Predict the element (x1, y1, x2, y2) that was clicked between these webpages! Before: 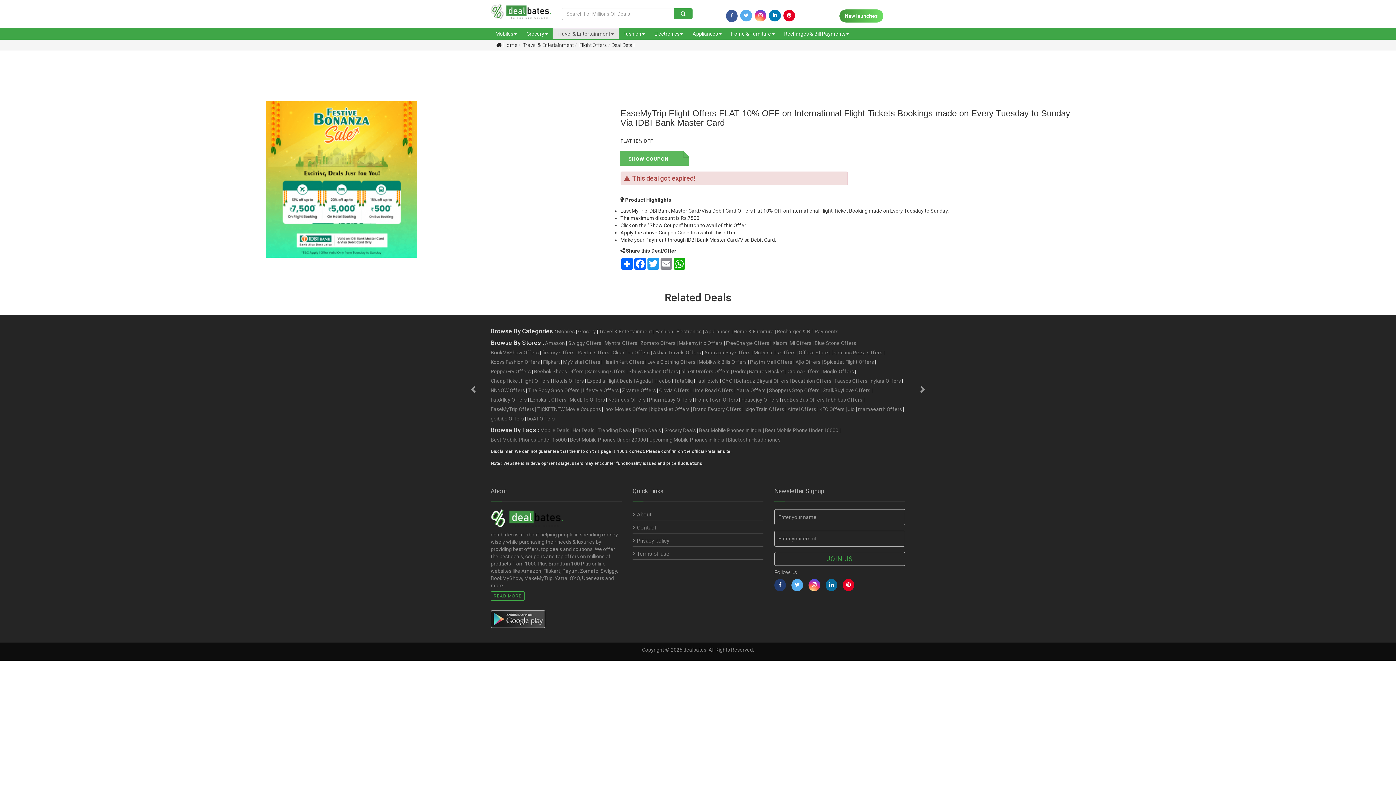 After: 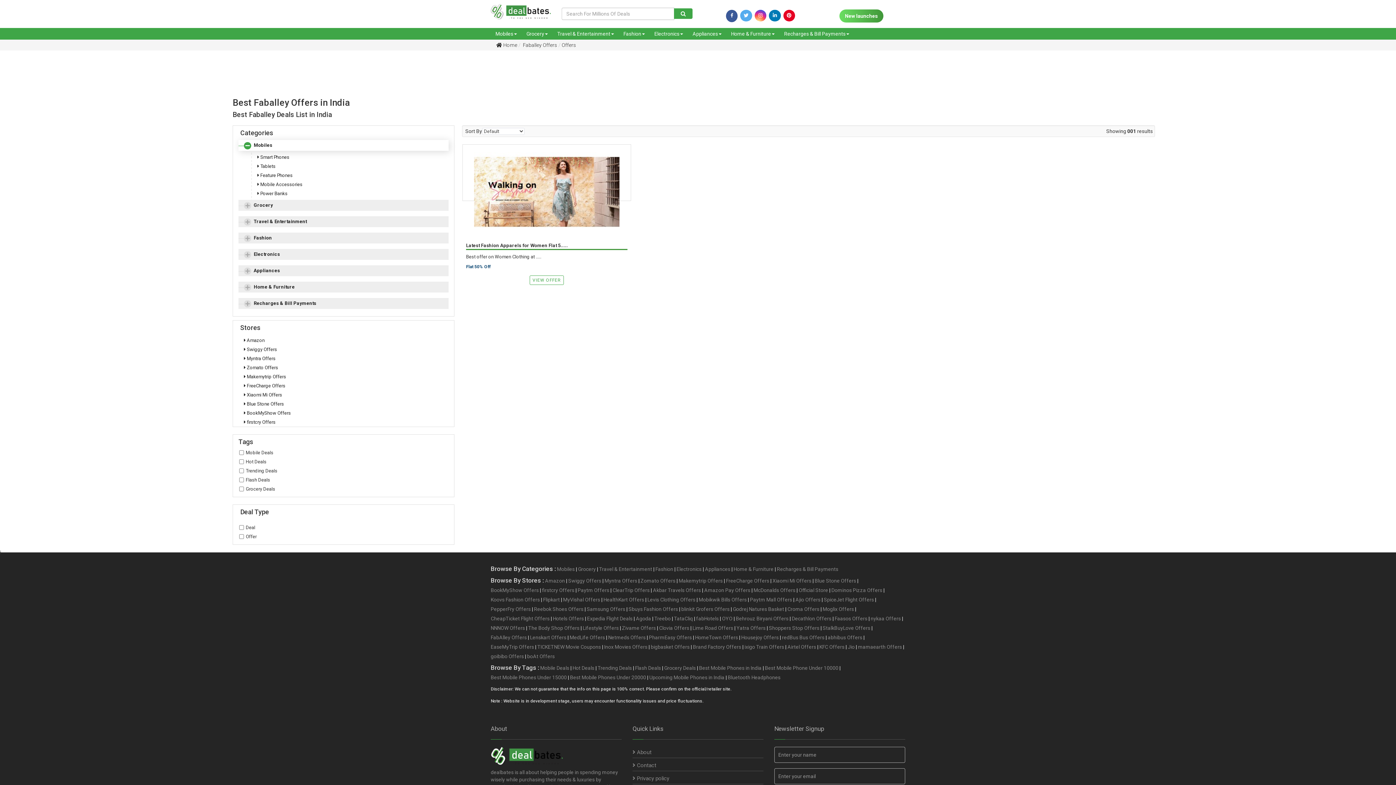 Action: bbox: (490, 396, 526, 403) label: FabAlley Offers